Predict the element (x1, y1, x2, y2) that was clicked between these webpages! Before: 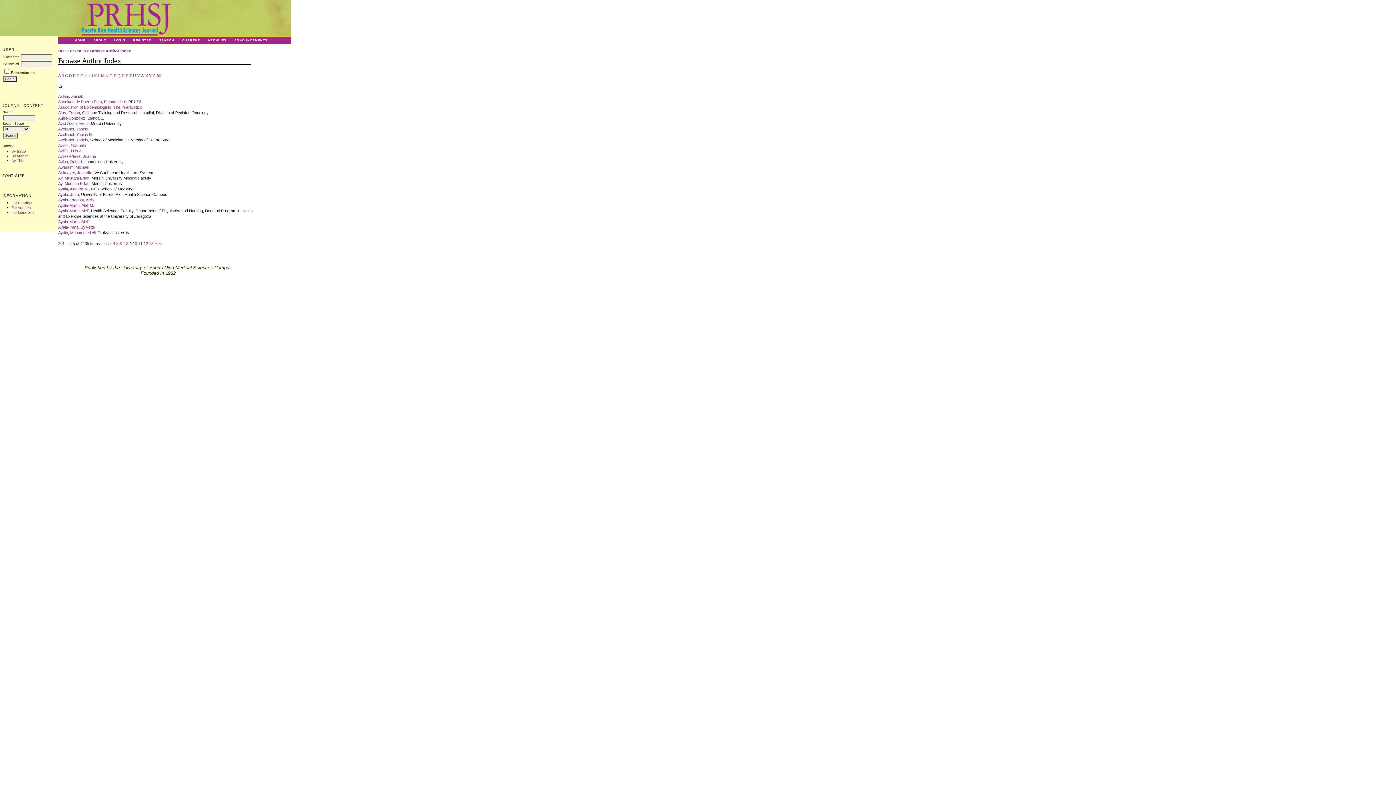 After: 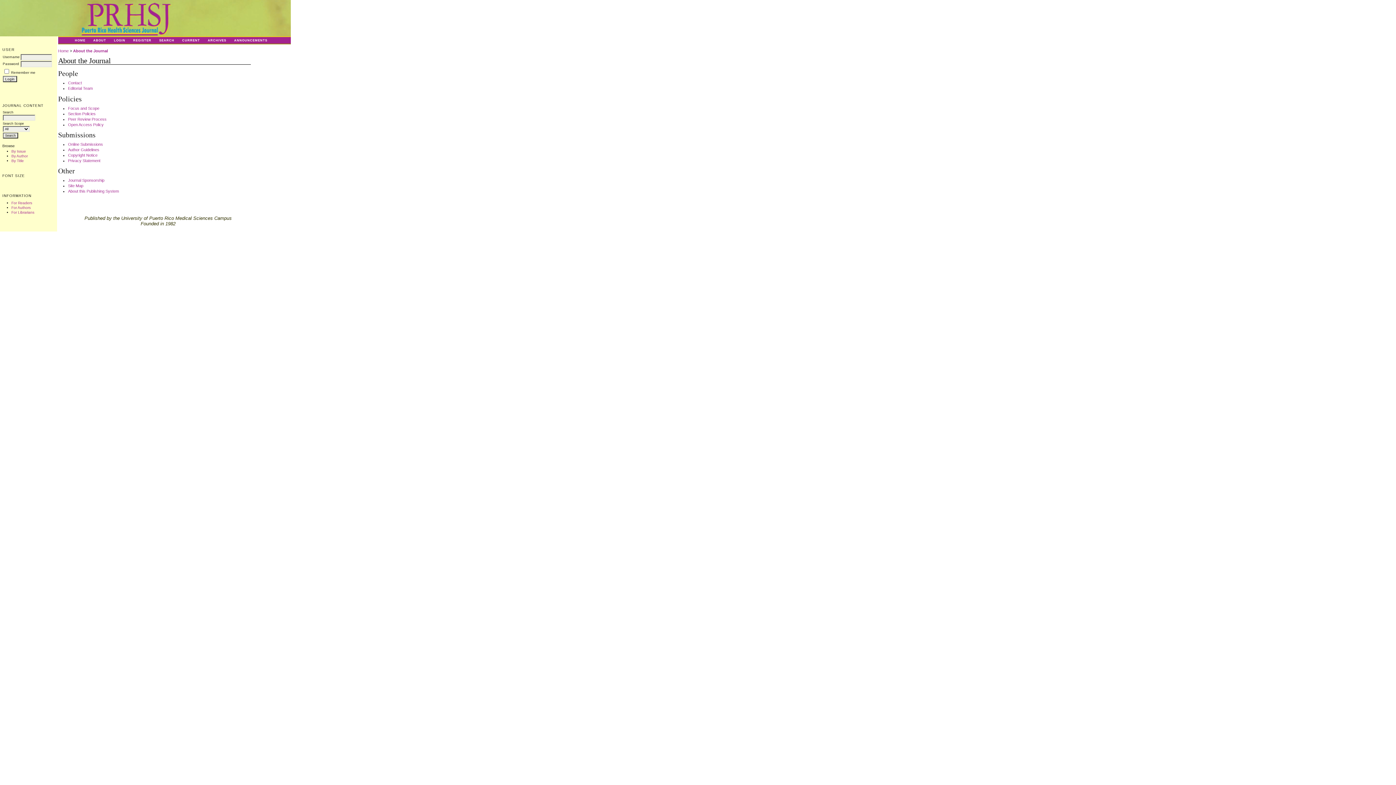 Action: bbox: (93, 38, 106, 42) label: ABOUT